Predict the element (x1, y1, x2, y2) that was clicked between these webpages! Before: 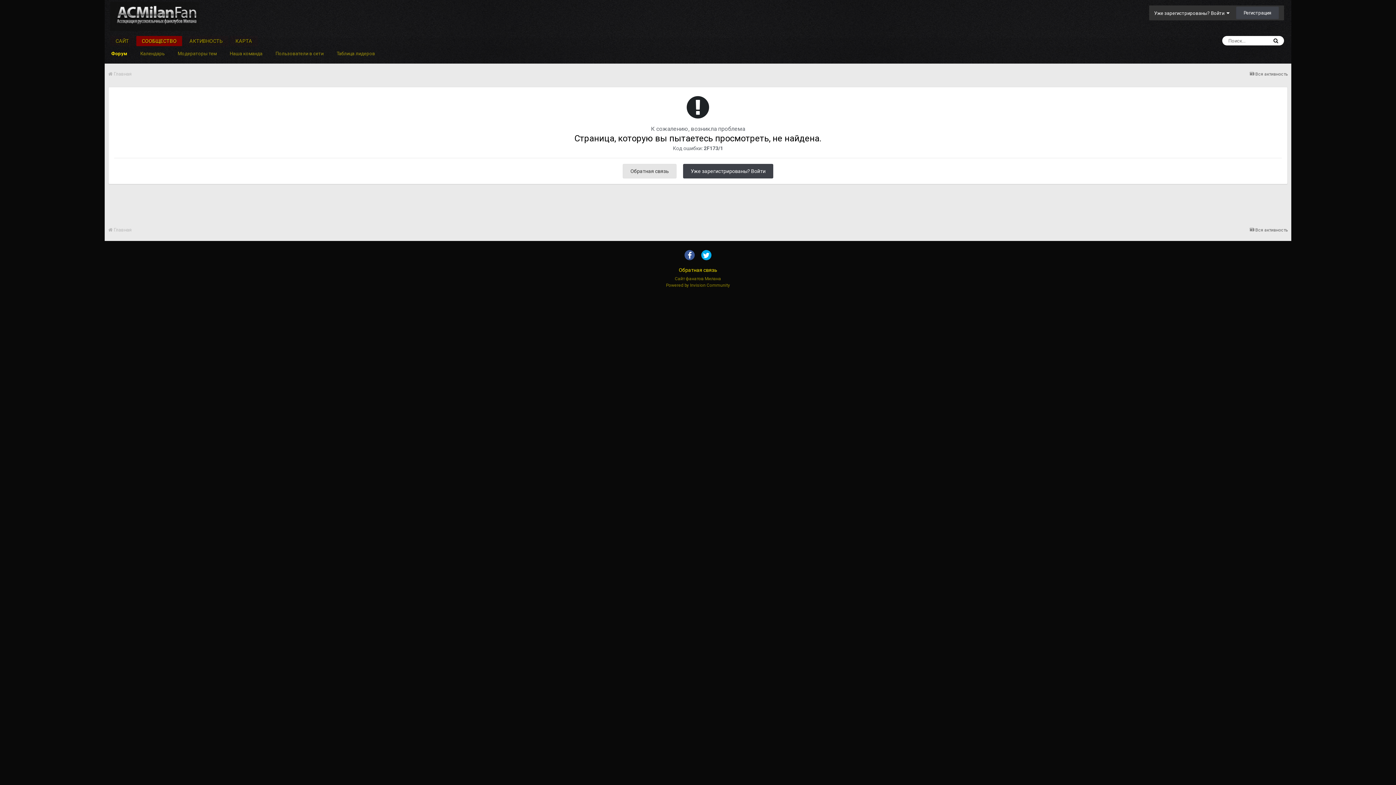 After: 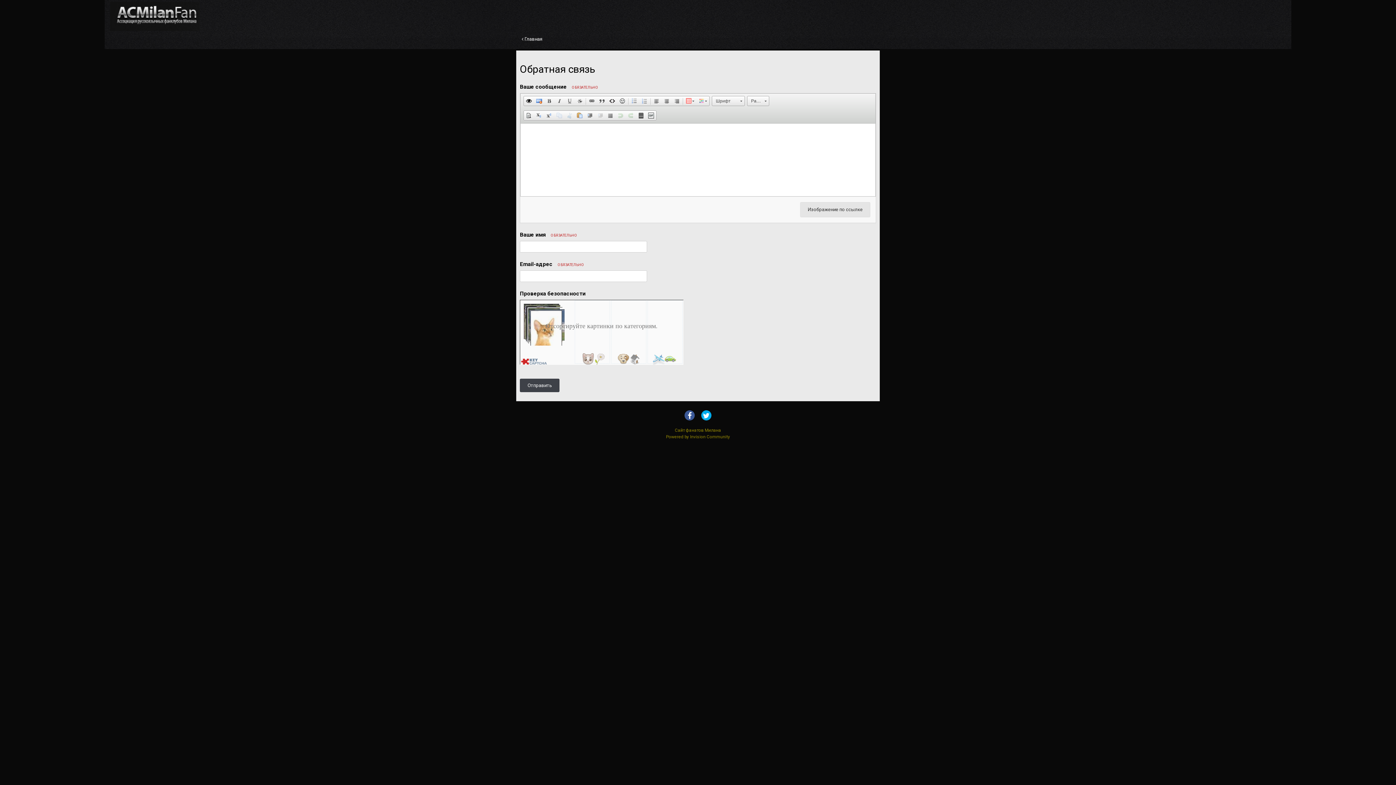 Action: label: Обратная связь bbox: (622, 164, 676, 178)